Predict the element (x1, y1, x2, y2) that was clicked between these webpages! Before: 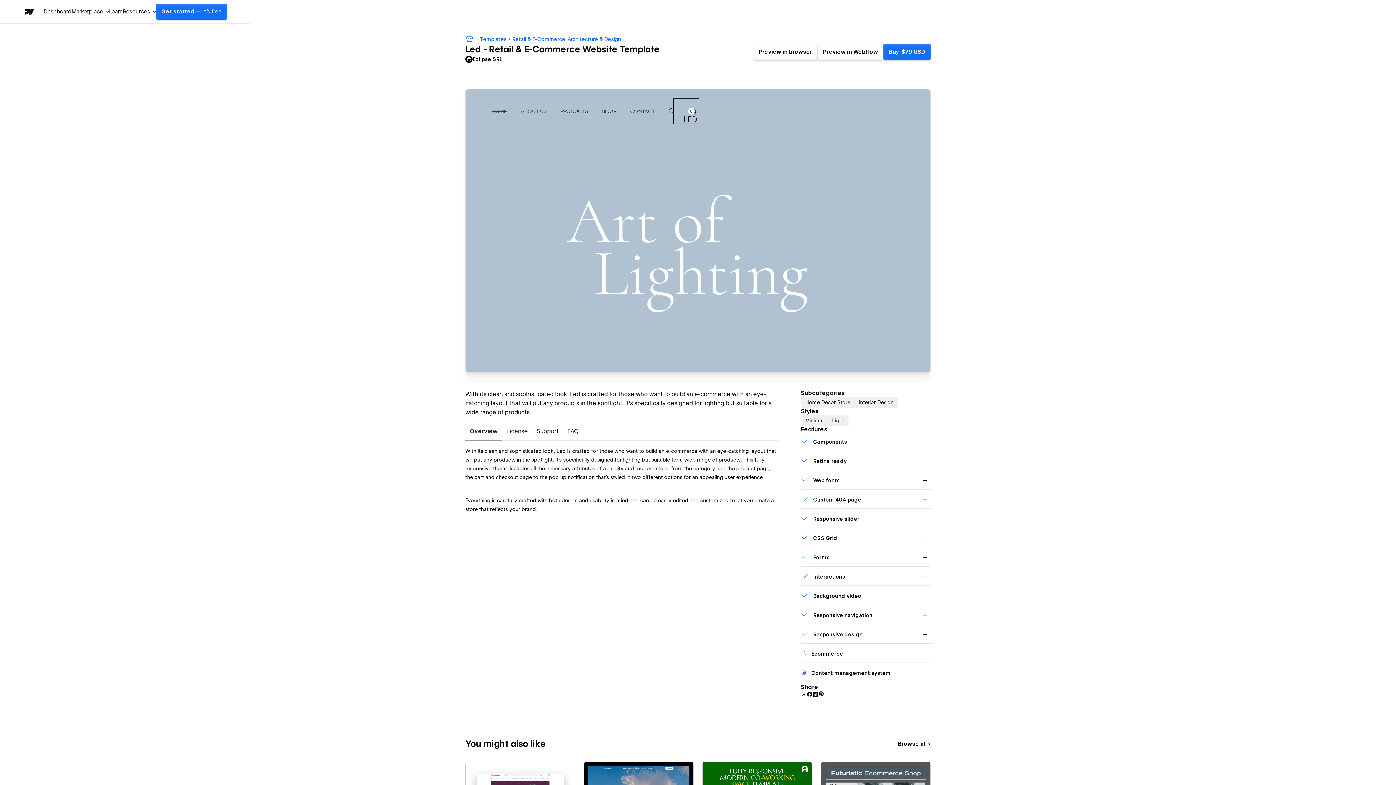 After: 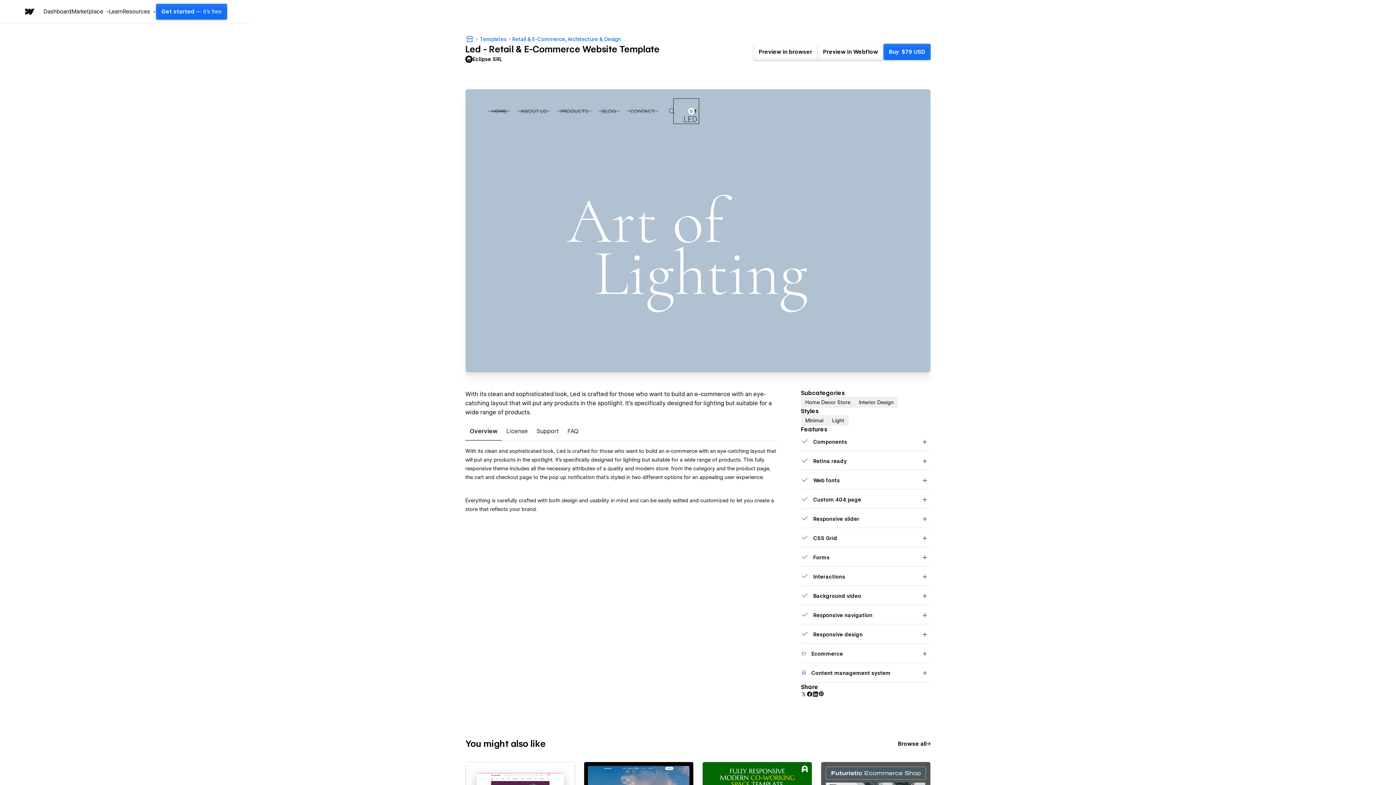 Action: label: Overview bbox: (465, 423, 502, 441)